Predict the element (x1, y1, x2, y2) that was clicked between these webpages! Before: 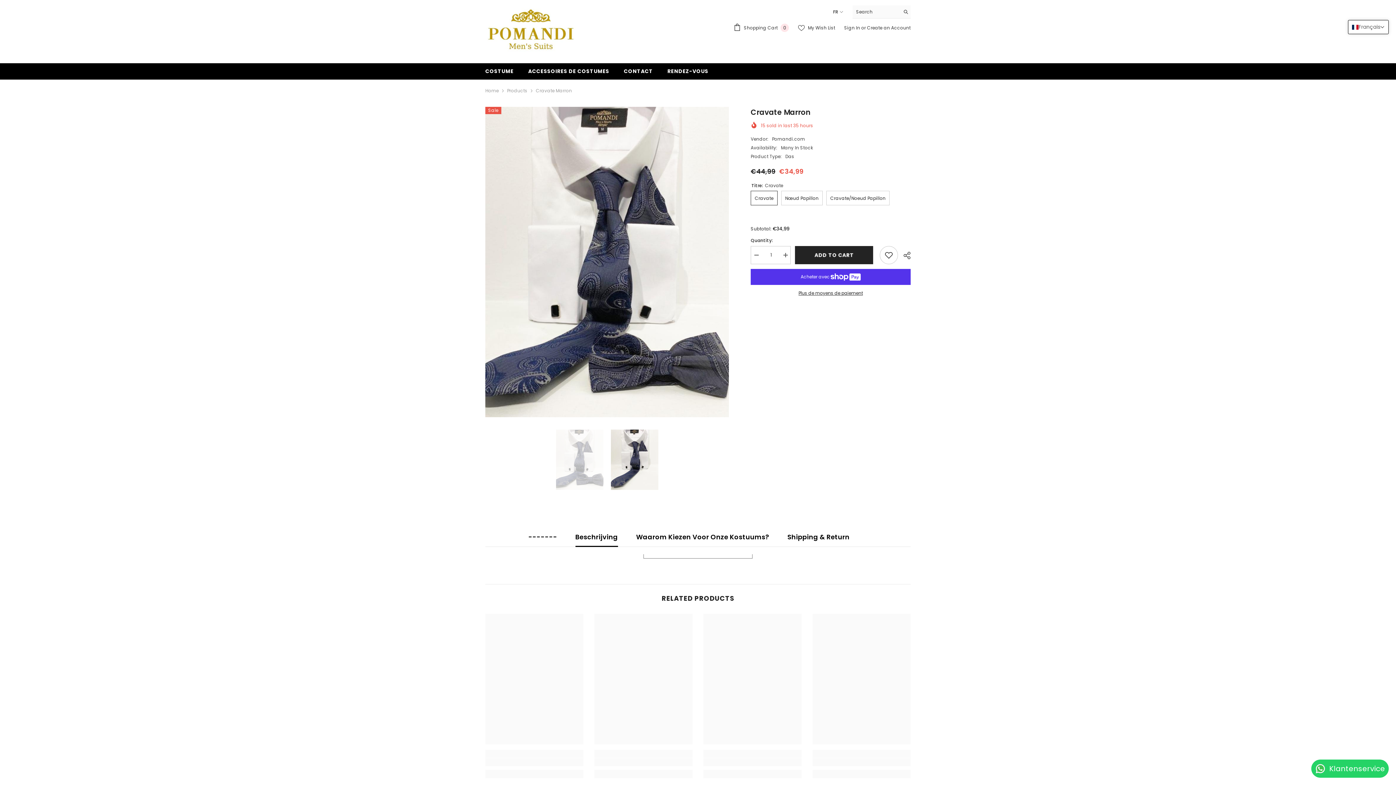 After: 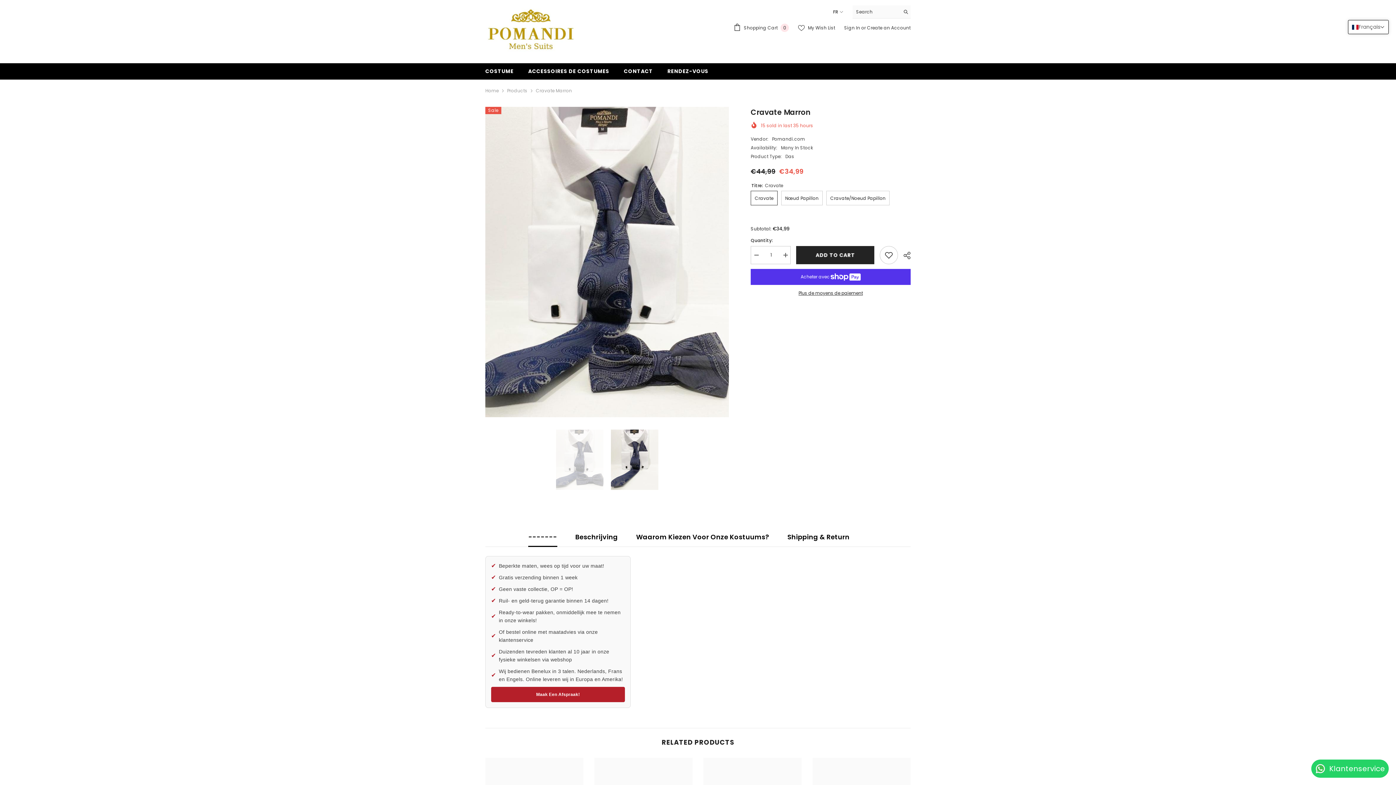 Action: bbox: (528, 528, 557, 546) label: -------